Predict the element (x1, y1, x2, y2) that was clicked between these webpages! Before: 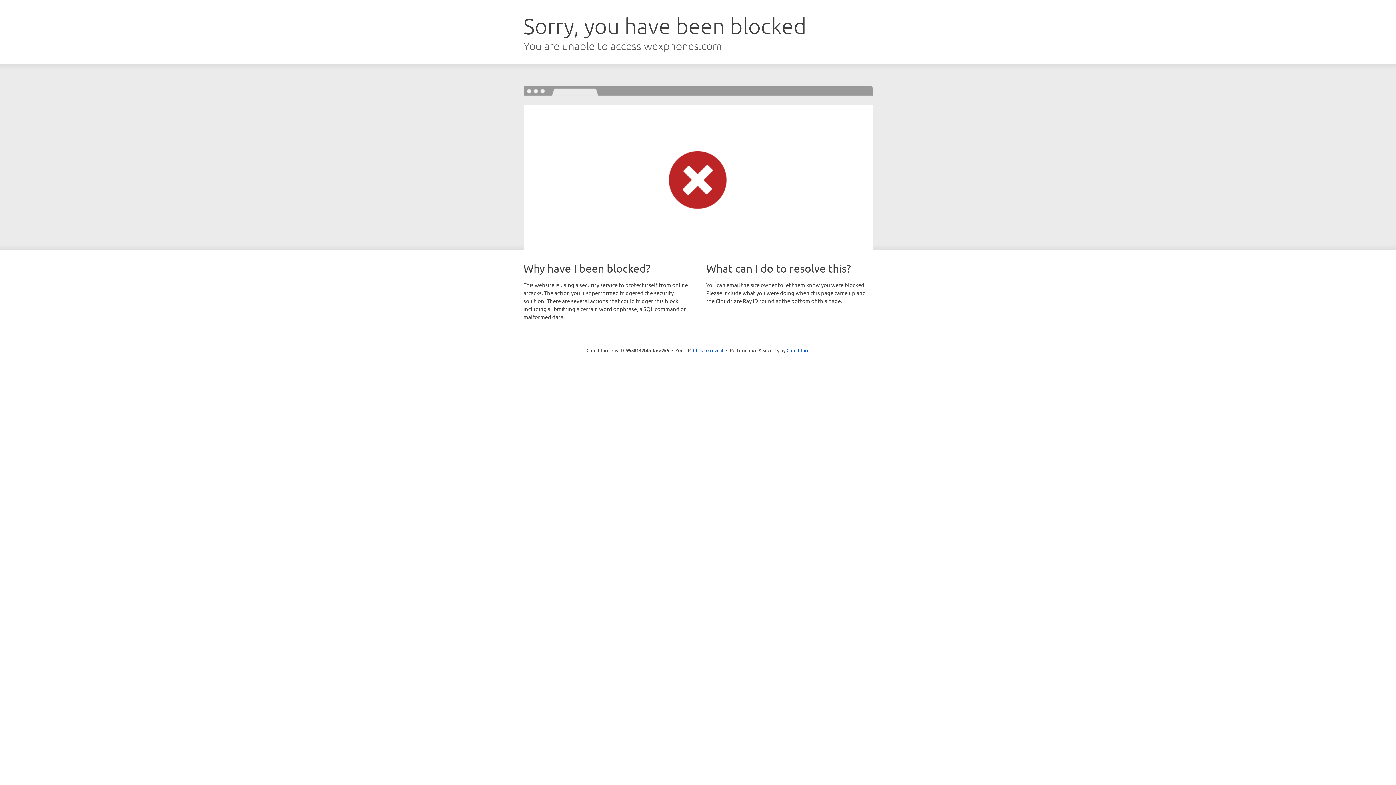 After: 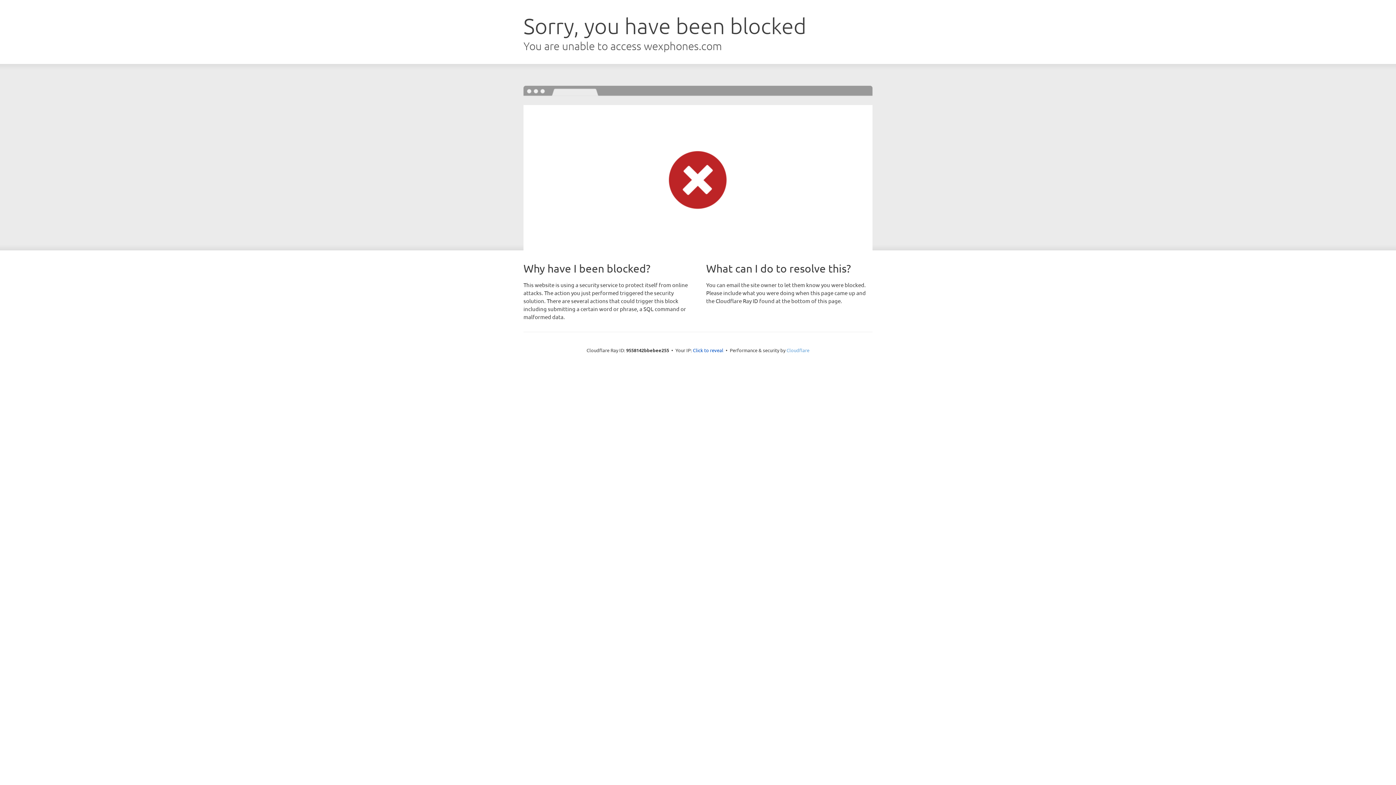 Action: label: Cloudflare bbox: (786, 347, 809, 353)